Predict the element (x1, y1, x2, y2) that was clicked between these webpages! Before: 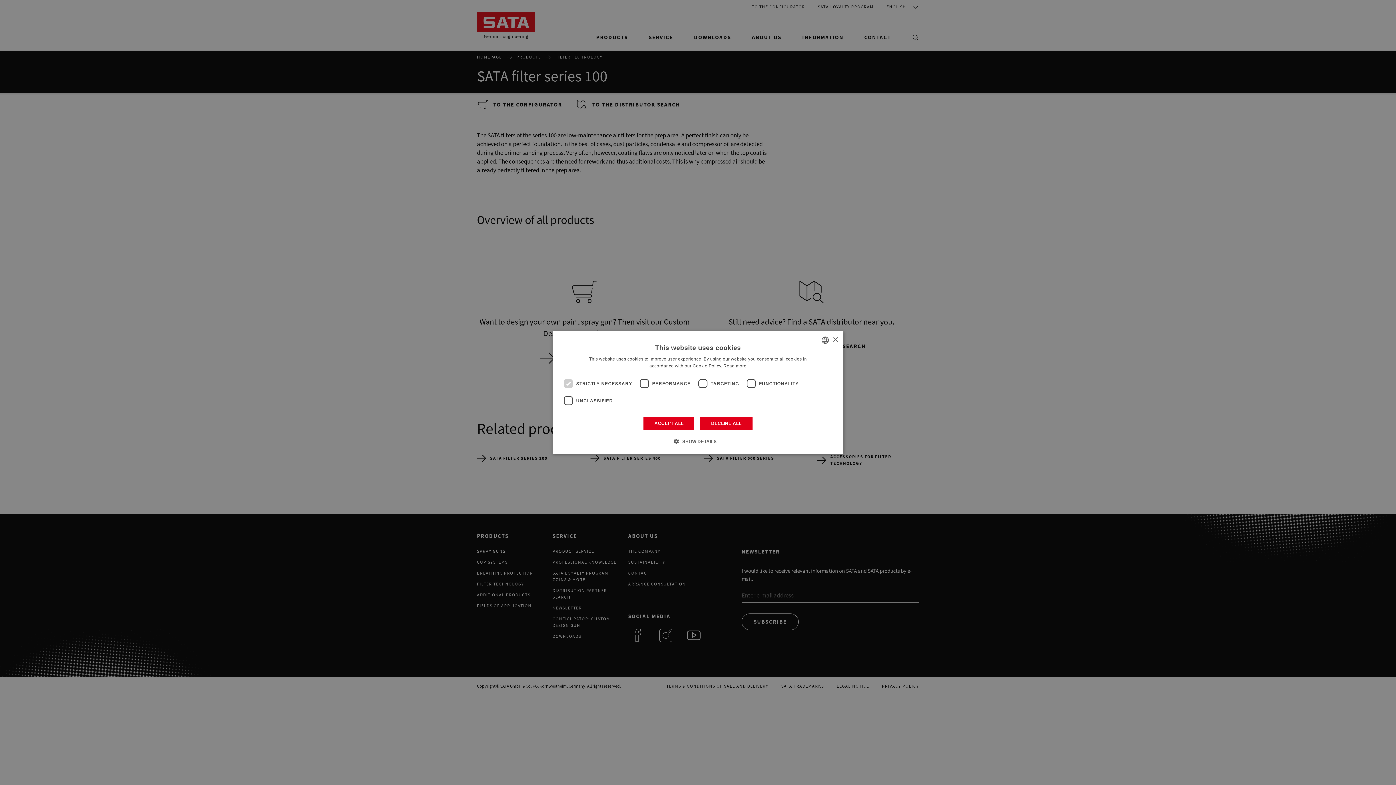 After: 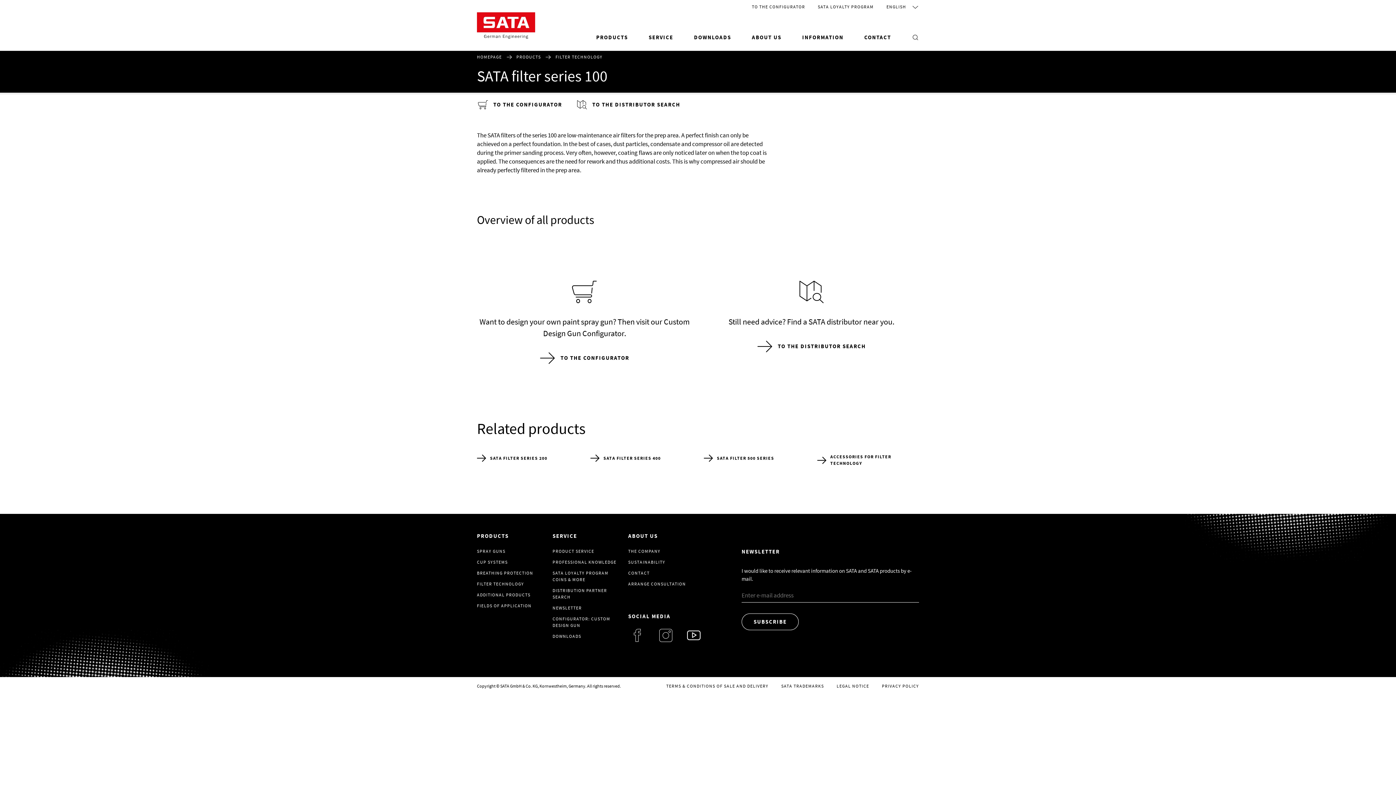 Action: bbox: (643, 416, 695, 430) label: ACCEPT ALL